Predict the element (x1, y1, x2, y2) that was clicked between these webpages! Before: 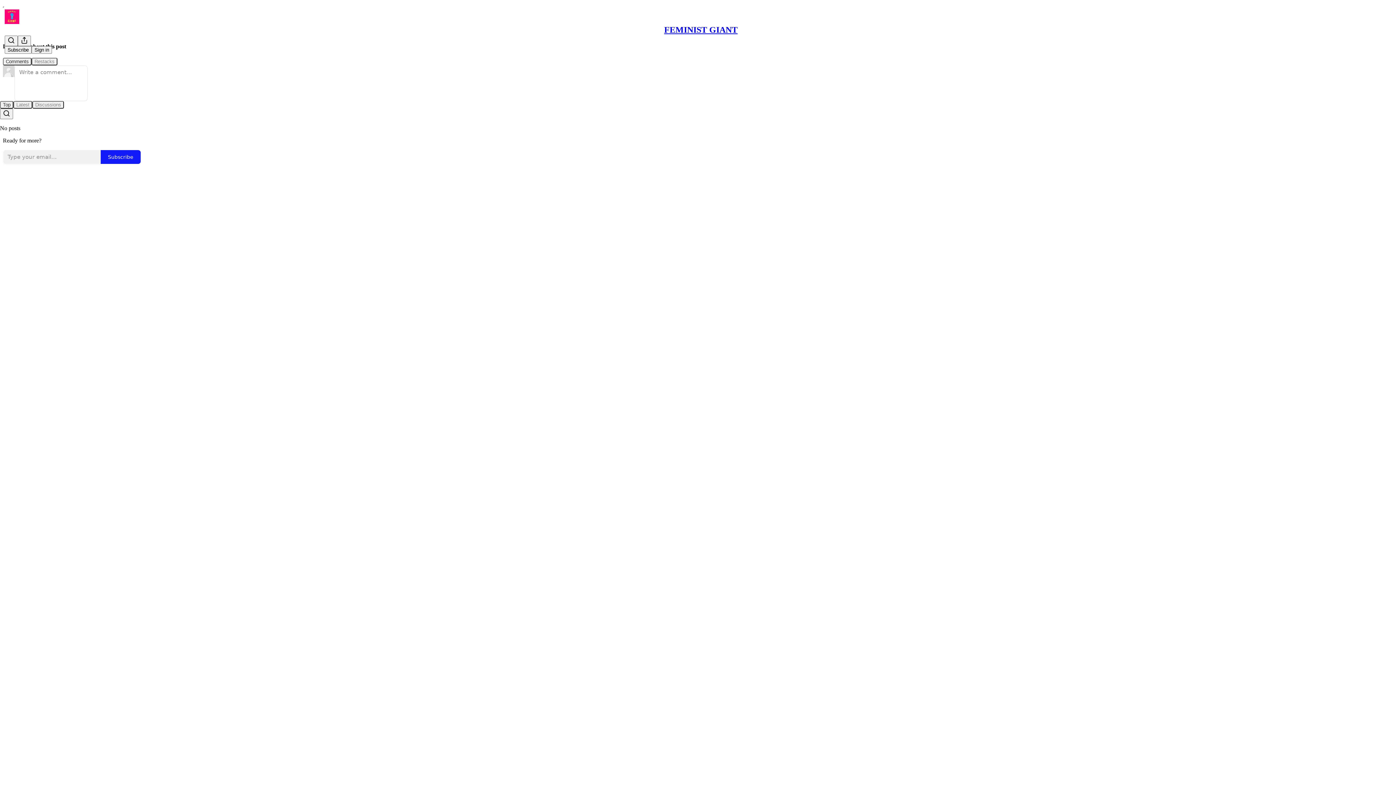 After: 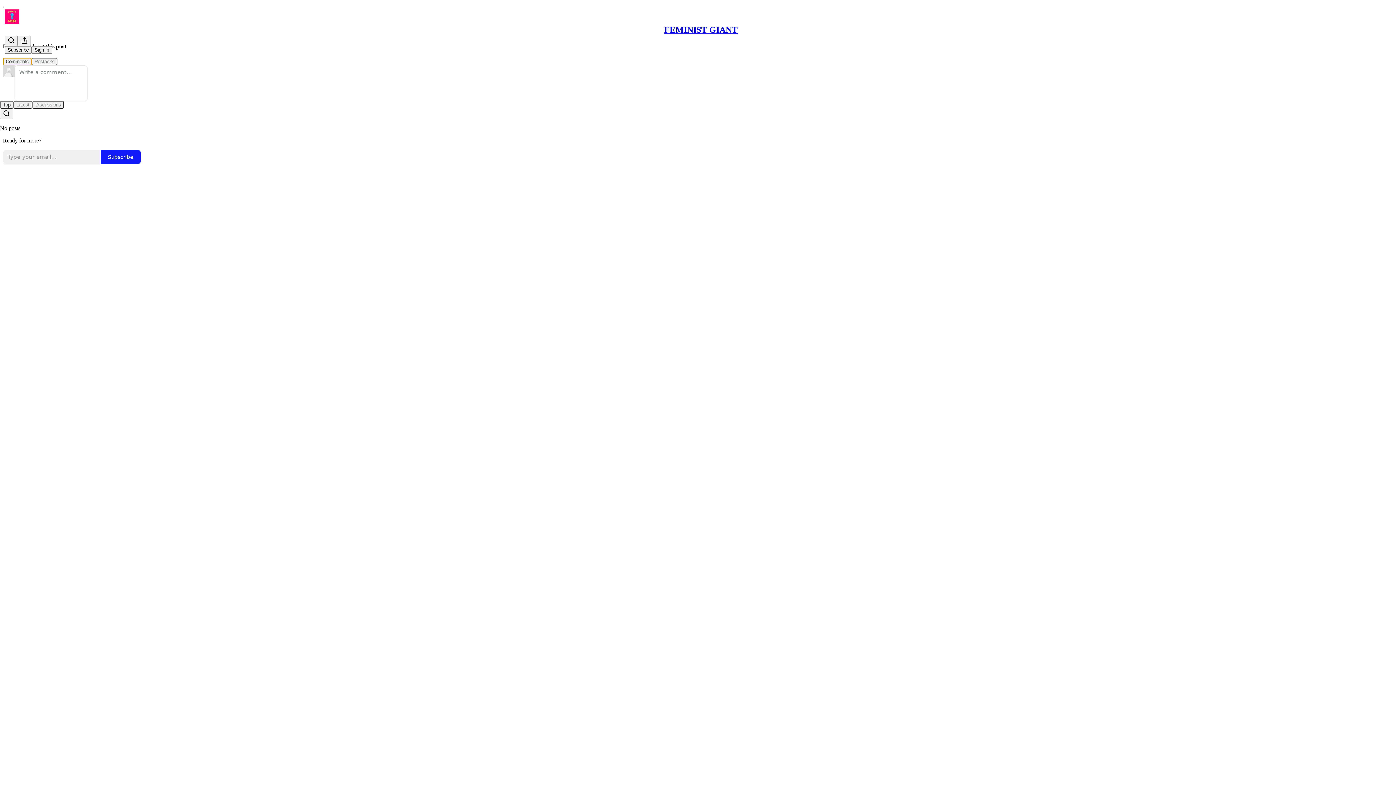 Action: bbox: (2, 57, 31, 65) label: Comments